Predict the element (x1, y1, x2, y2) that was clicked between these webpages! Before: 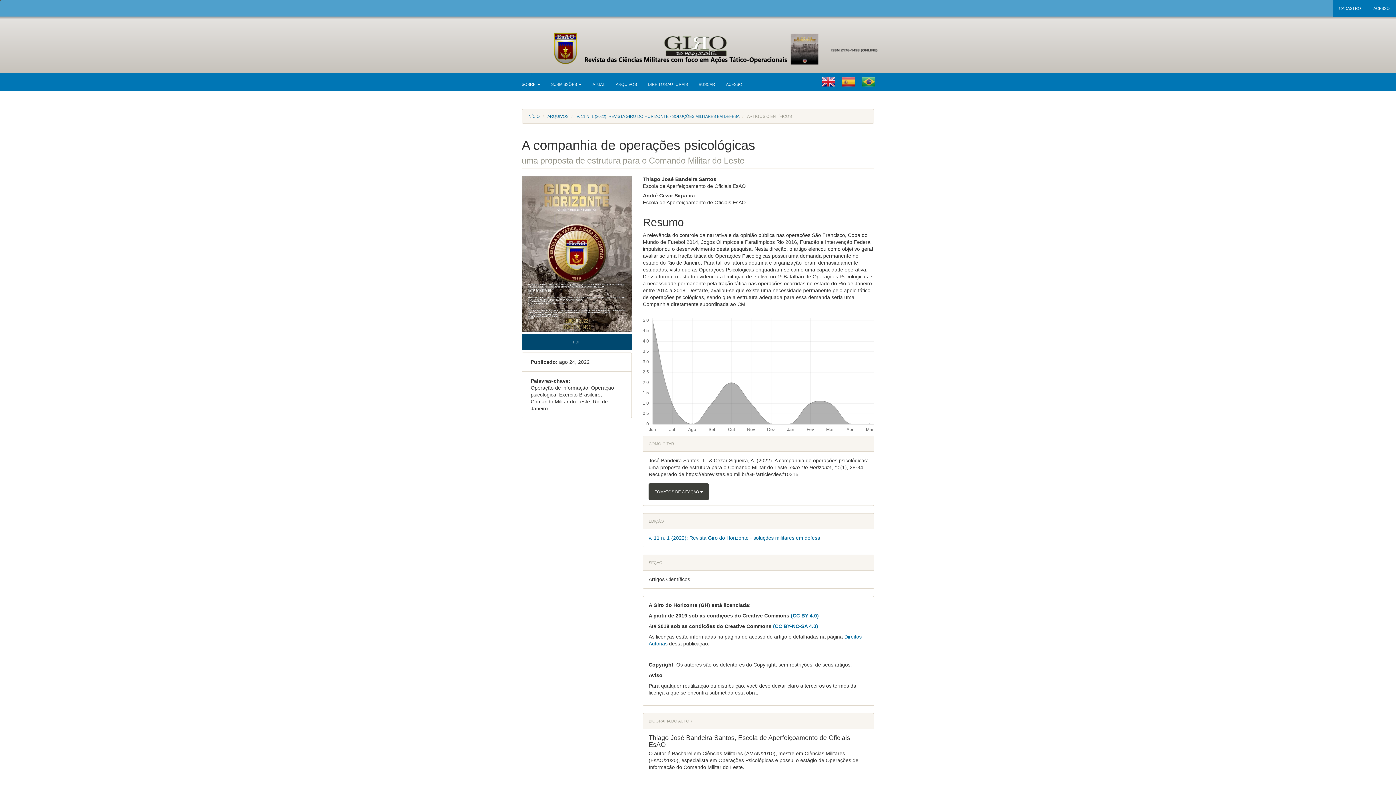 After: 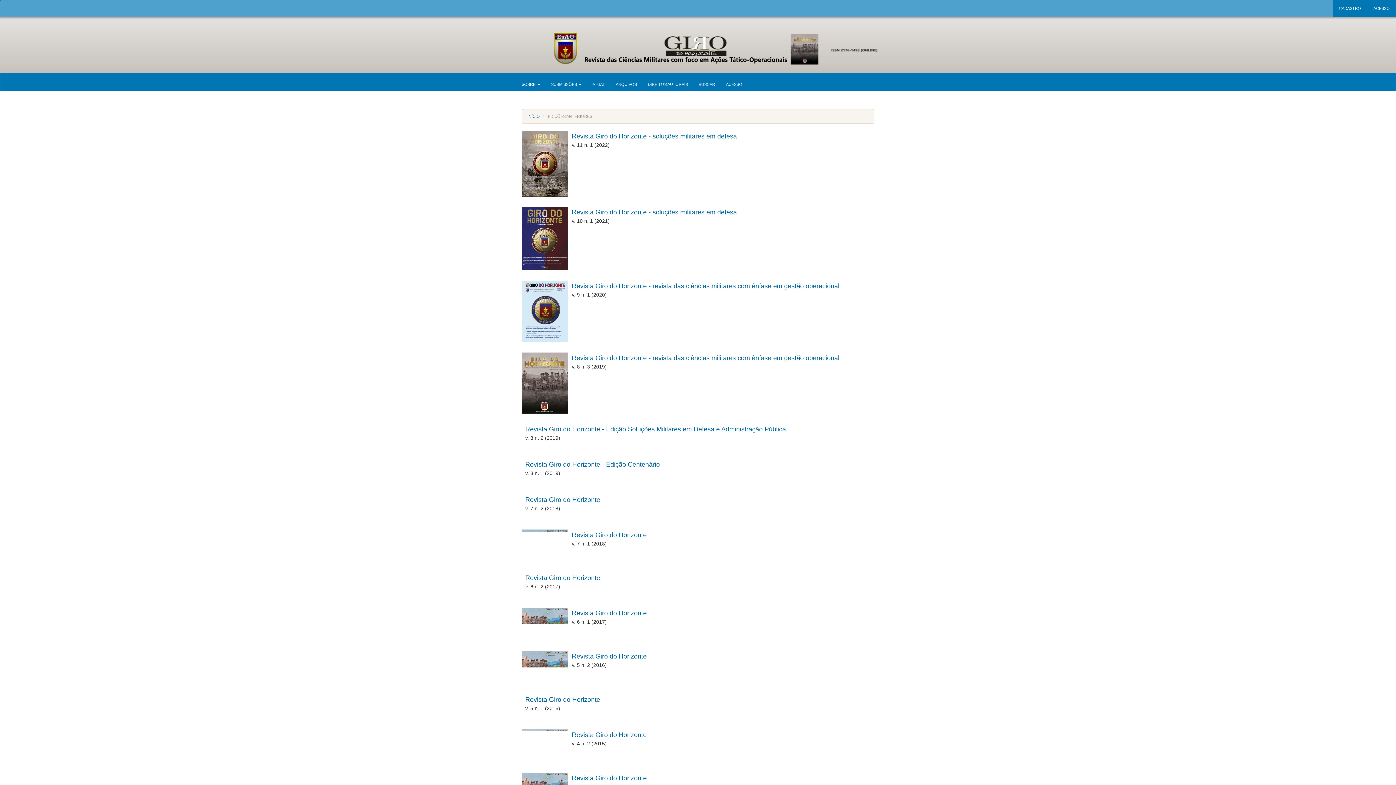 Action: label: ARQUIVOS bbox: (547, 114, 568, 118)